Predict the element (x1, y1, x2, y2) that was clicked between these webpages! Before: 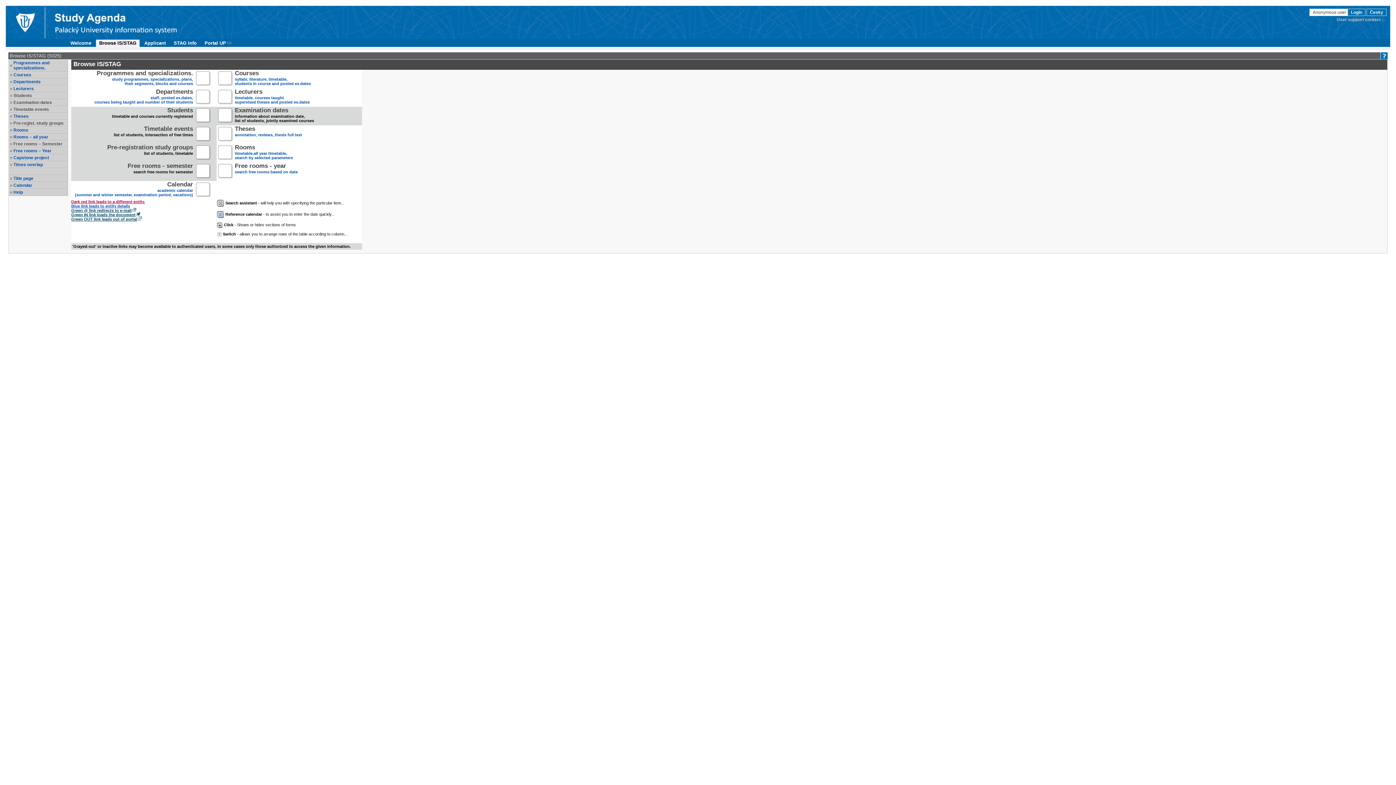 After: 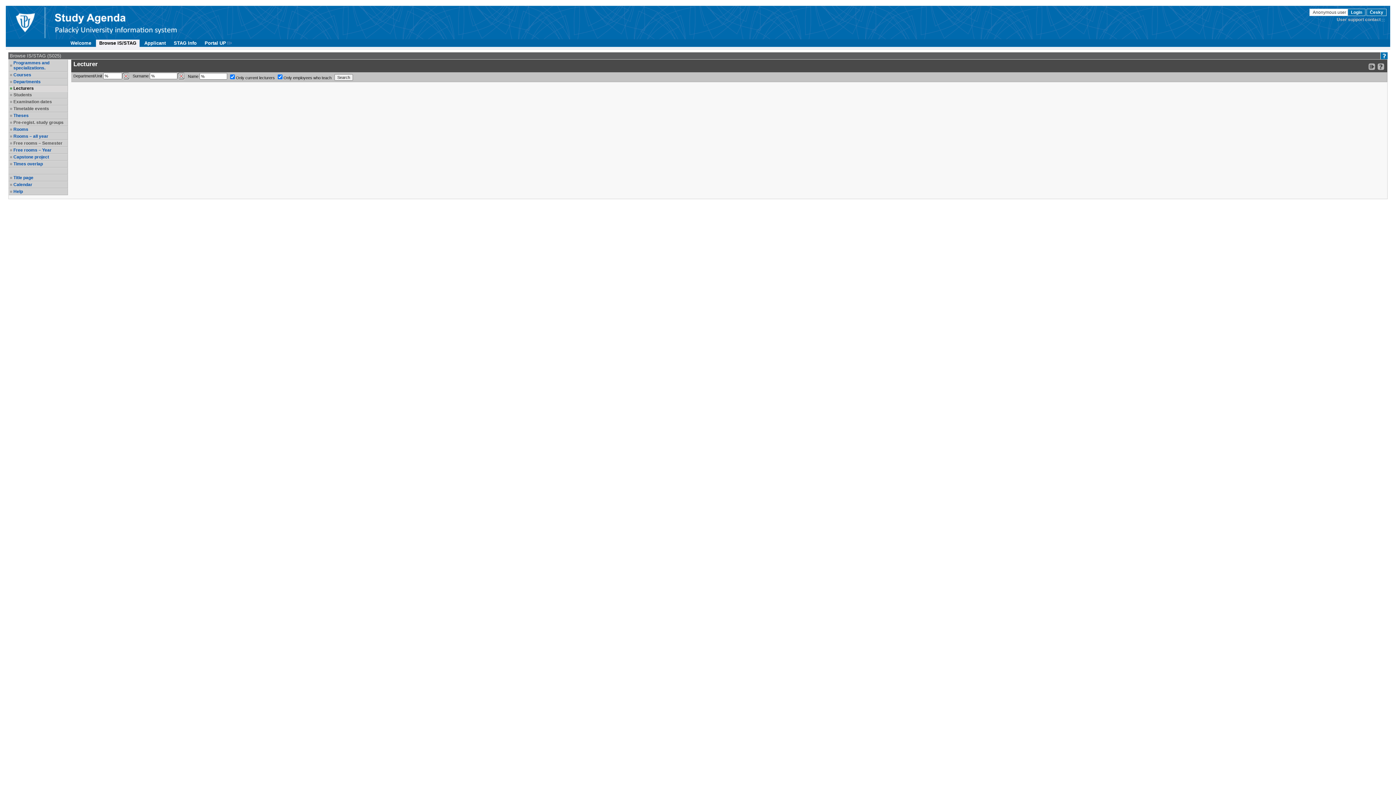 Action: label: Lecturers
timetable, courses taught
supervised theses and posted ex.dates bbox: (234, 90, 309, 104)